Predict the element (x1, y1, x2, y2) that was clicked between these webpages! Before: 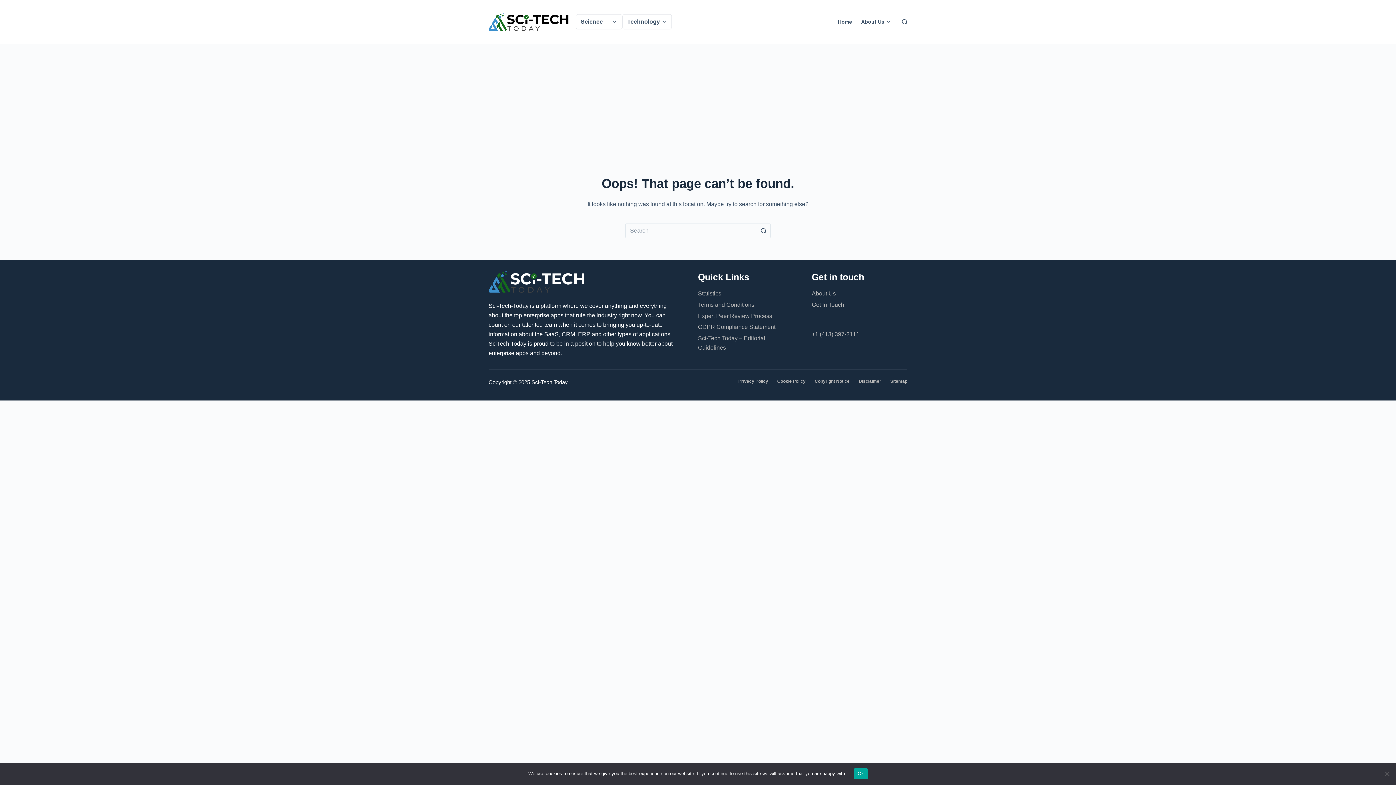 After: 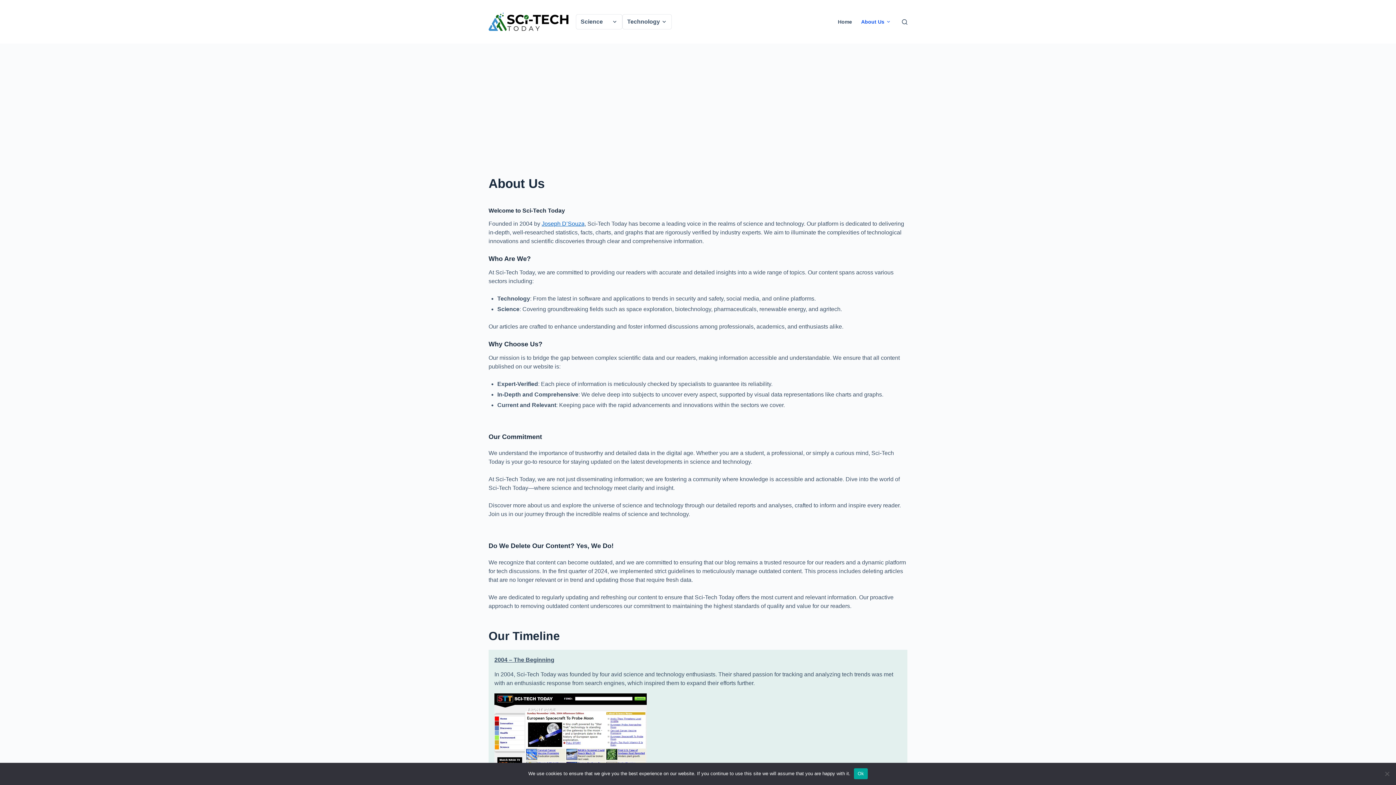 Action: label: About Us bbox: (856, 0, 894, 43)